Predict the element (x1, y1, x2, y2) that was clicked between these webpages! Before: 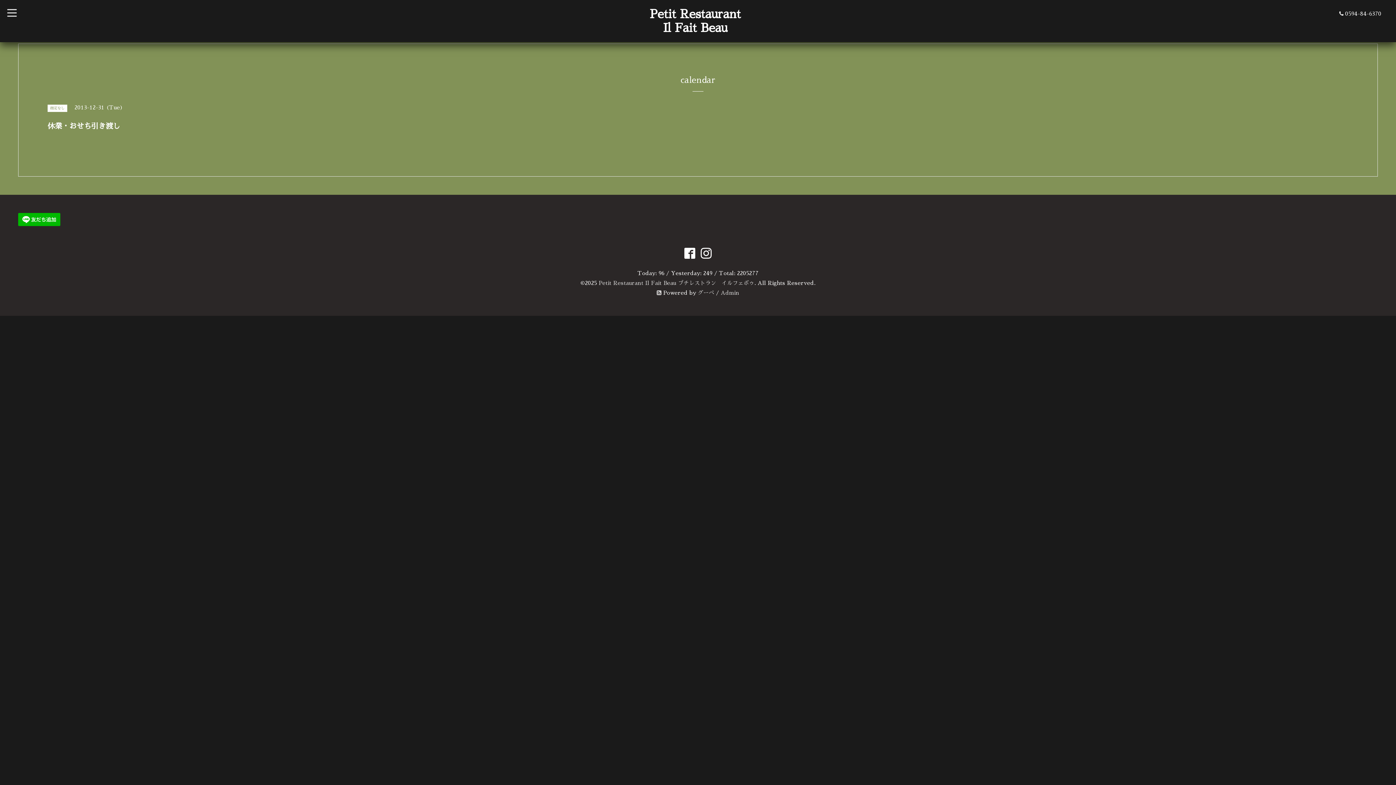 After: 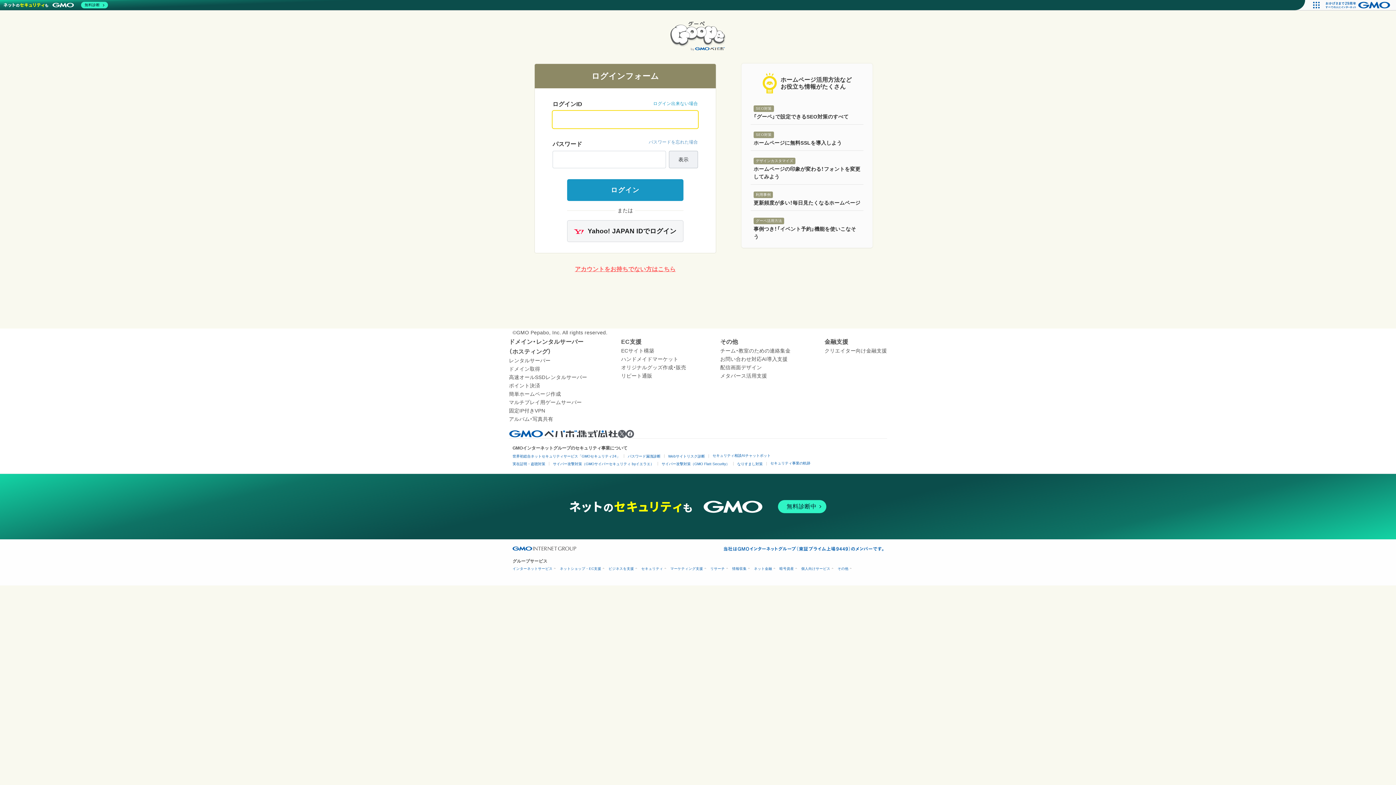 Action: label: Admin bbox: (720, 290, 739, 295)